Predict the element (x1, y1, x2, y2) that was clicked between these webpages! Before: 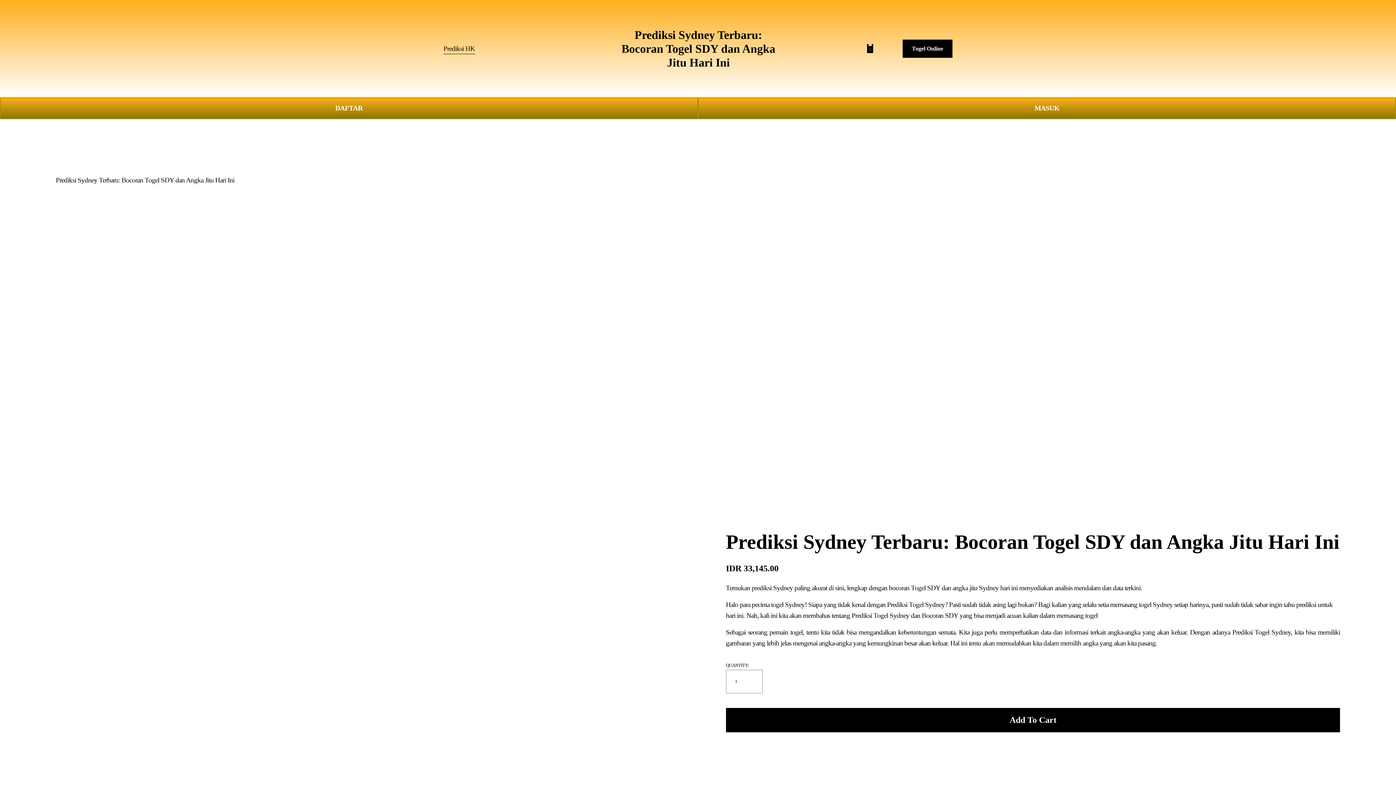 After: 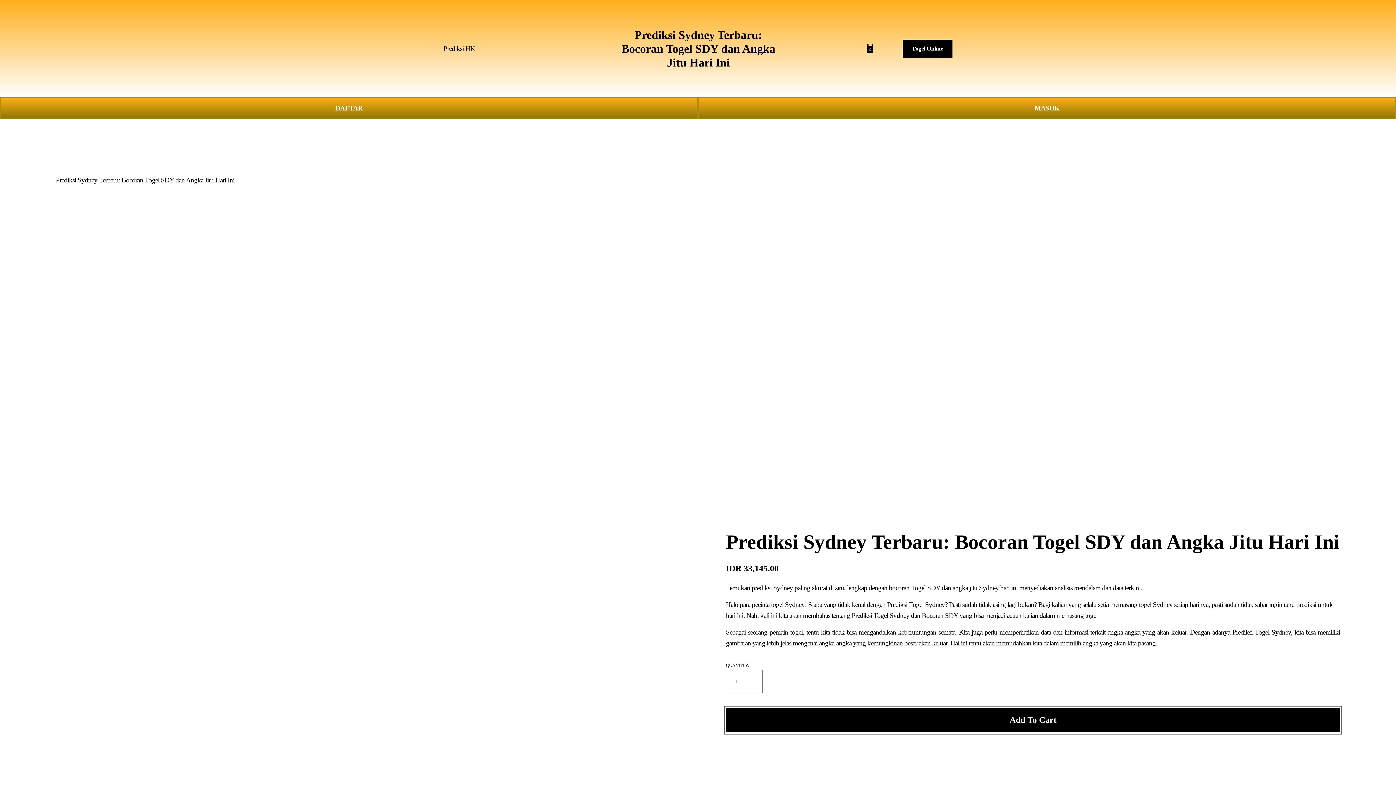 Action: bbox: (726, 708, 1340, 732) label: Add To Cart